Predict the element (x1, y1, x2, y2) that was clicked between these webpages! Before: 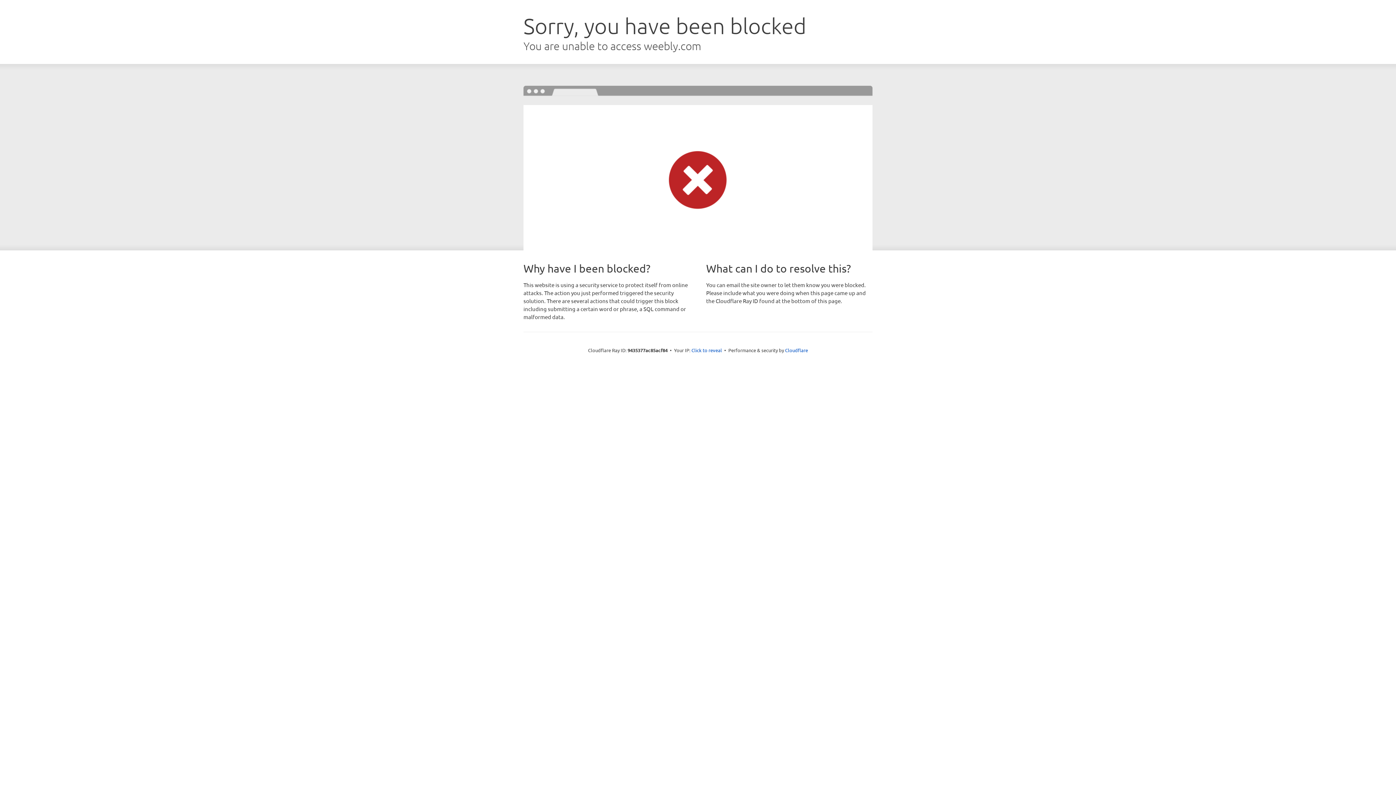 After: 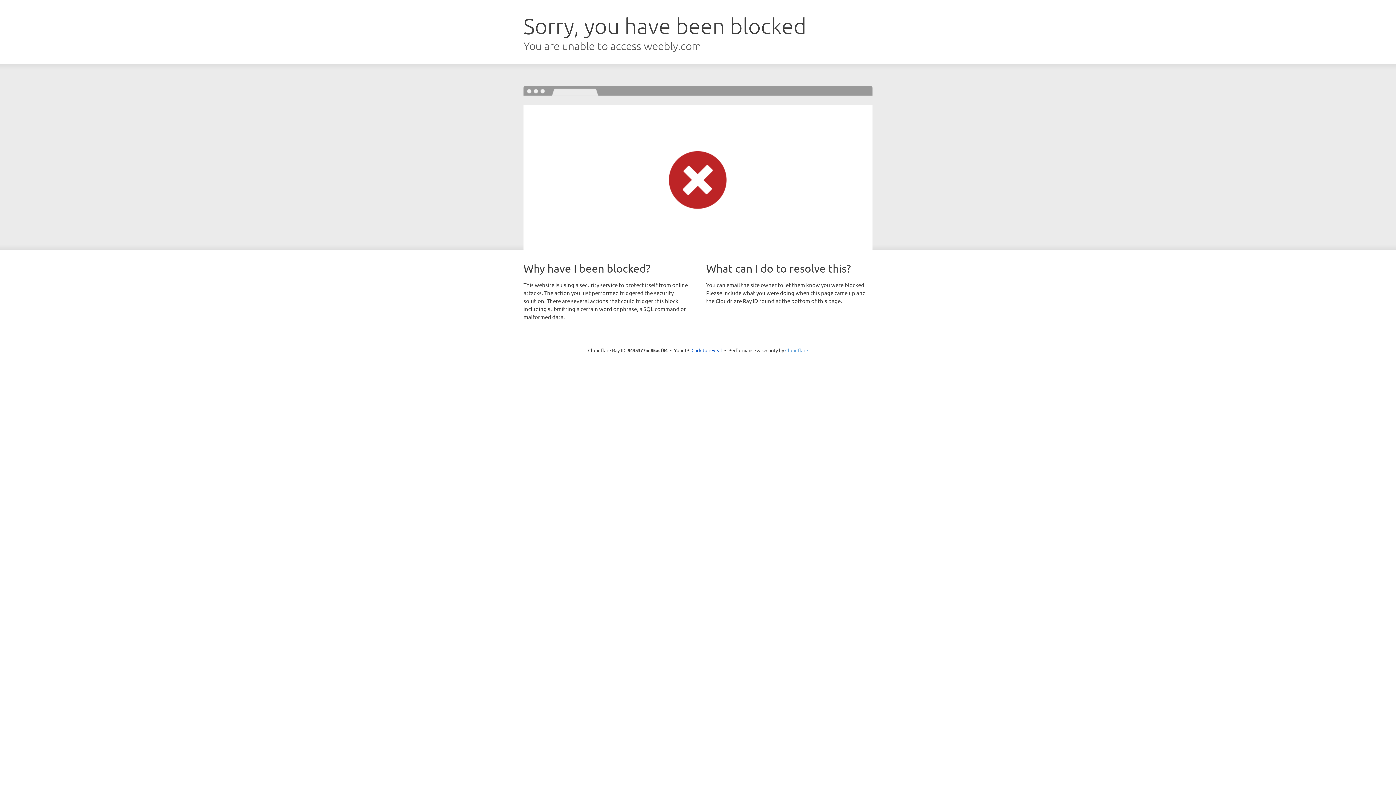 Action: bbox: (785, 347, 808, 353) label: Cloudflare